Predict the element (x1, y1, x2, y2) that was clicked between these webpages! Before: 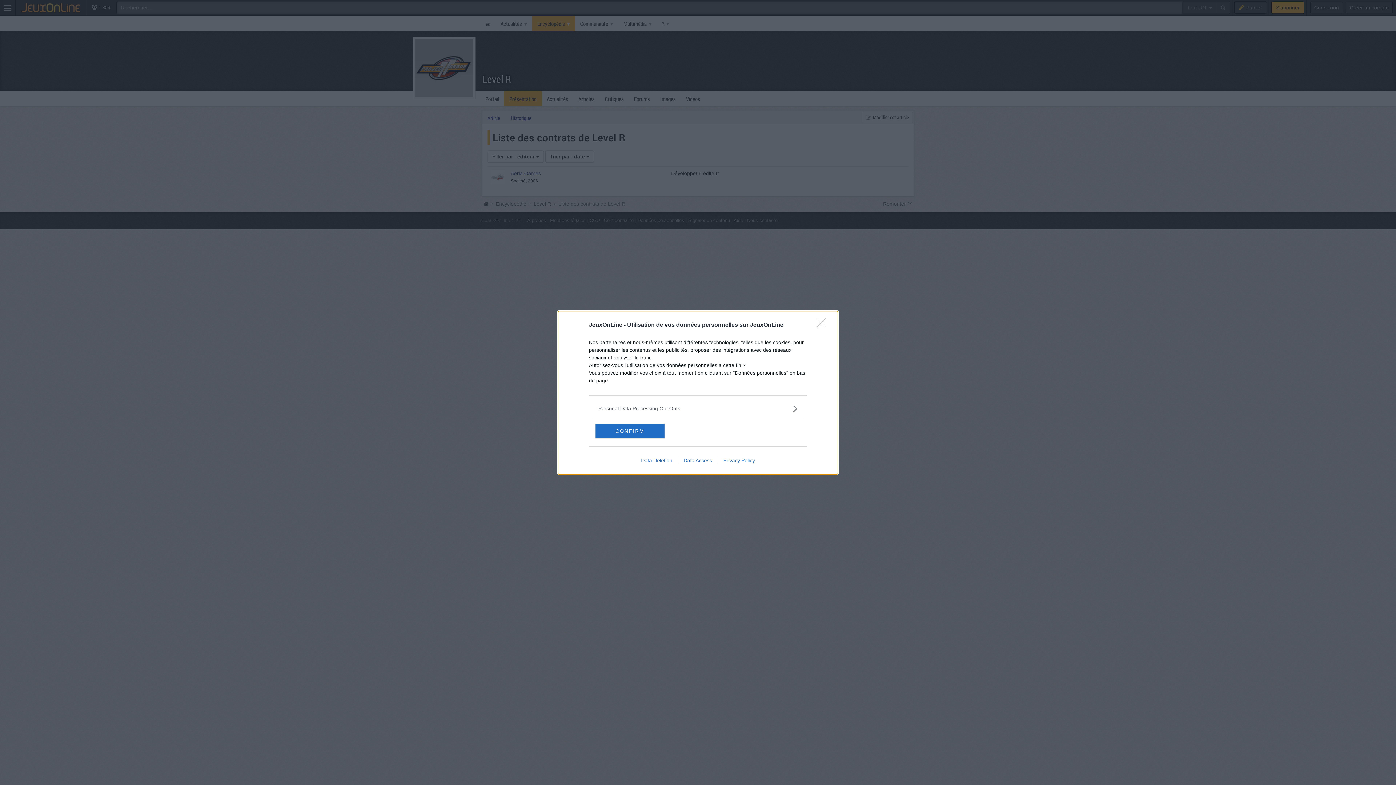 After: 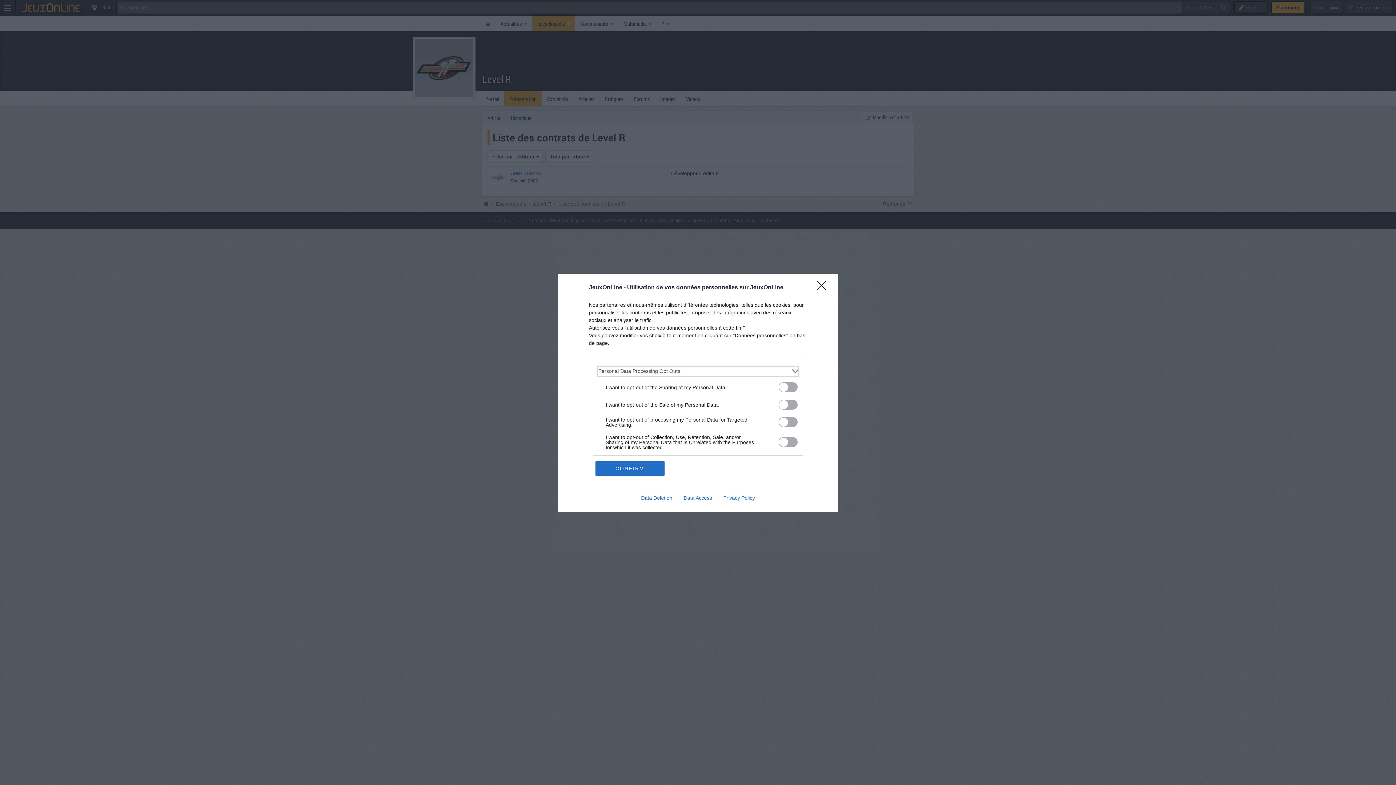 Action: bbox: (598, 404, 797, 412) label: Opt-Outs